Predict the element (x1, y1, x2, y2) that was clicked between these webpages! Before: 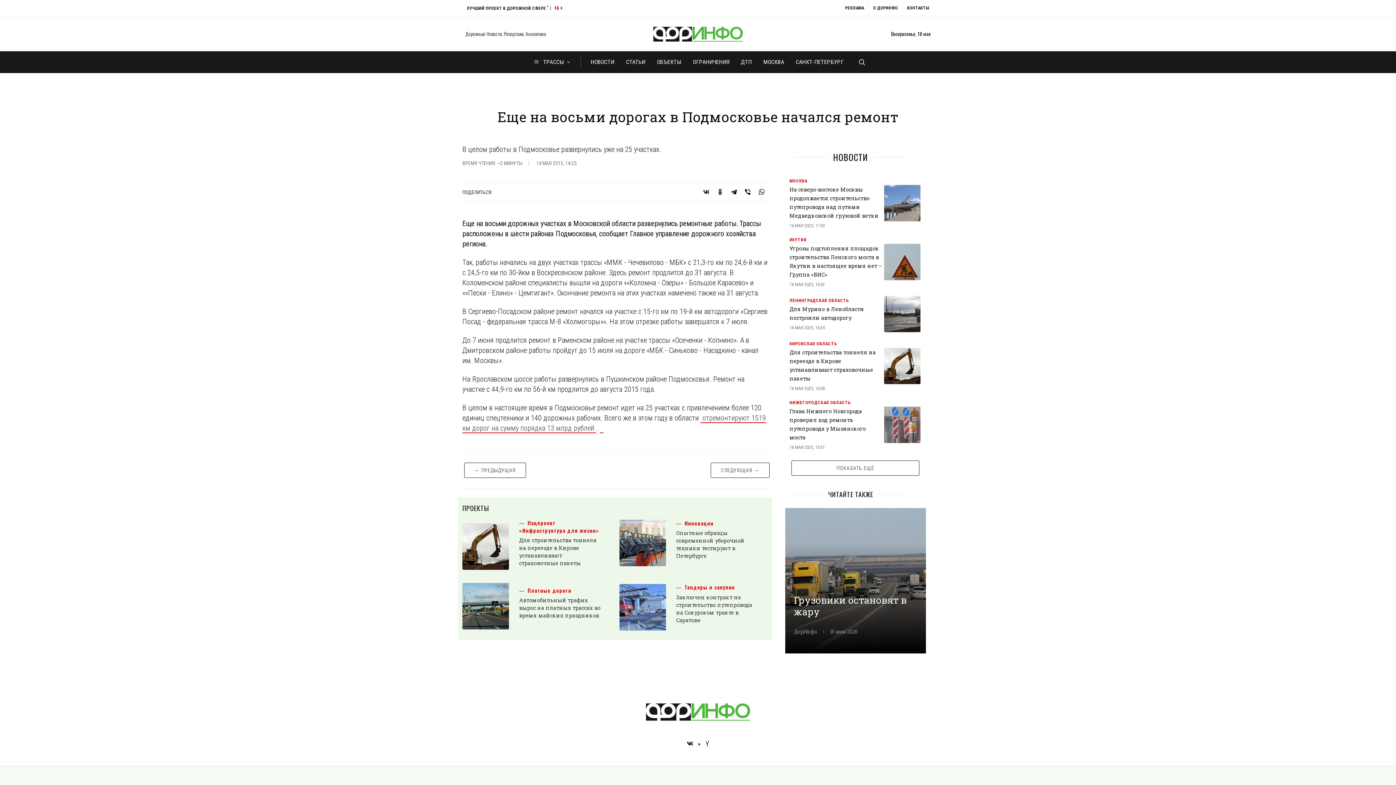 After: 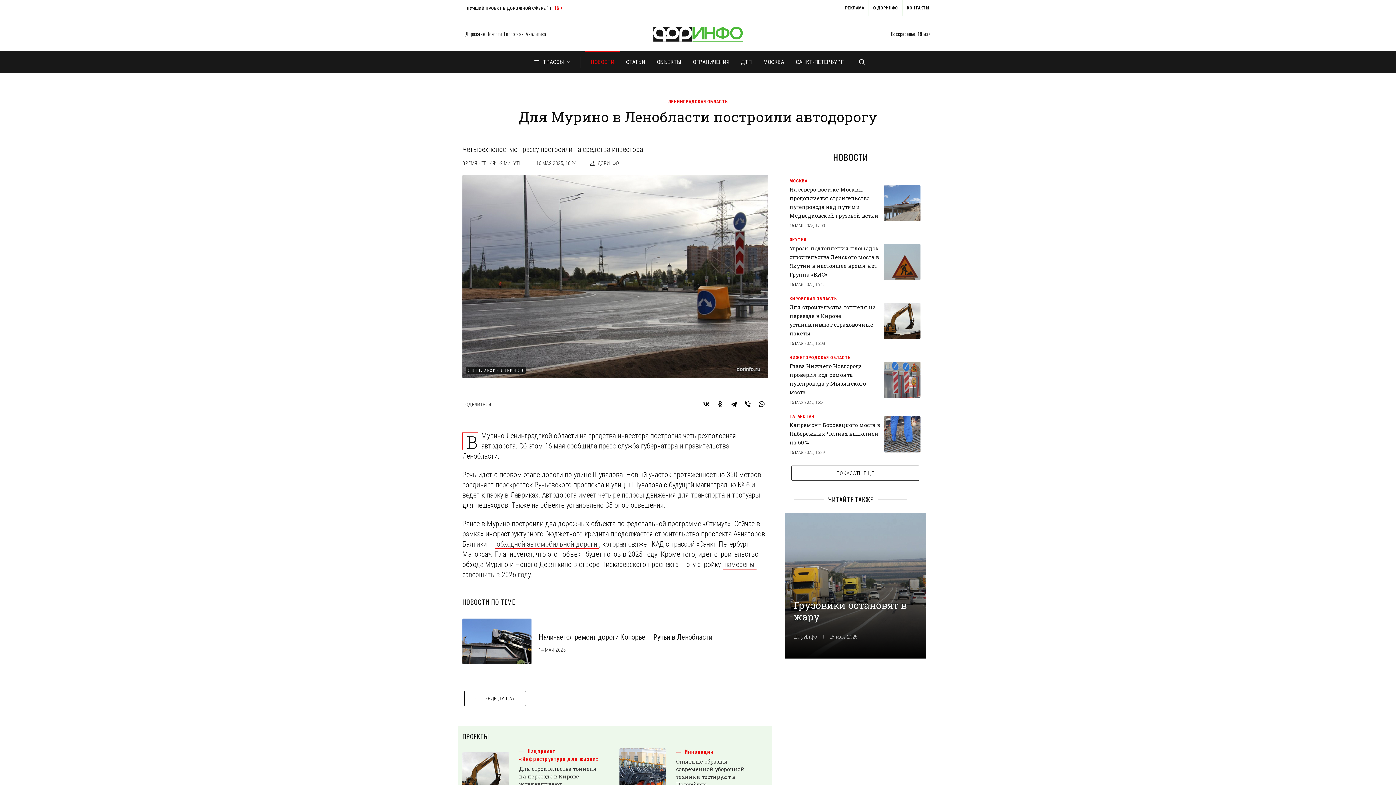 Action: label: Для Мурино в Ленобласти построили автодорогу bbox: (789, 305, 864, 321)